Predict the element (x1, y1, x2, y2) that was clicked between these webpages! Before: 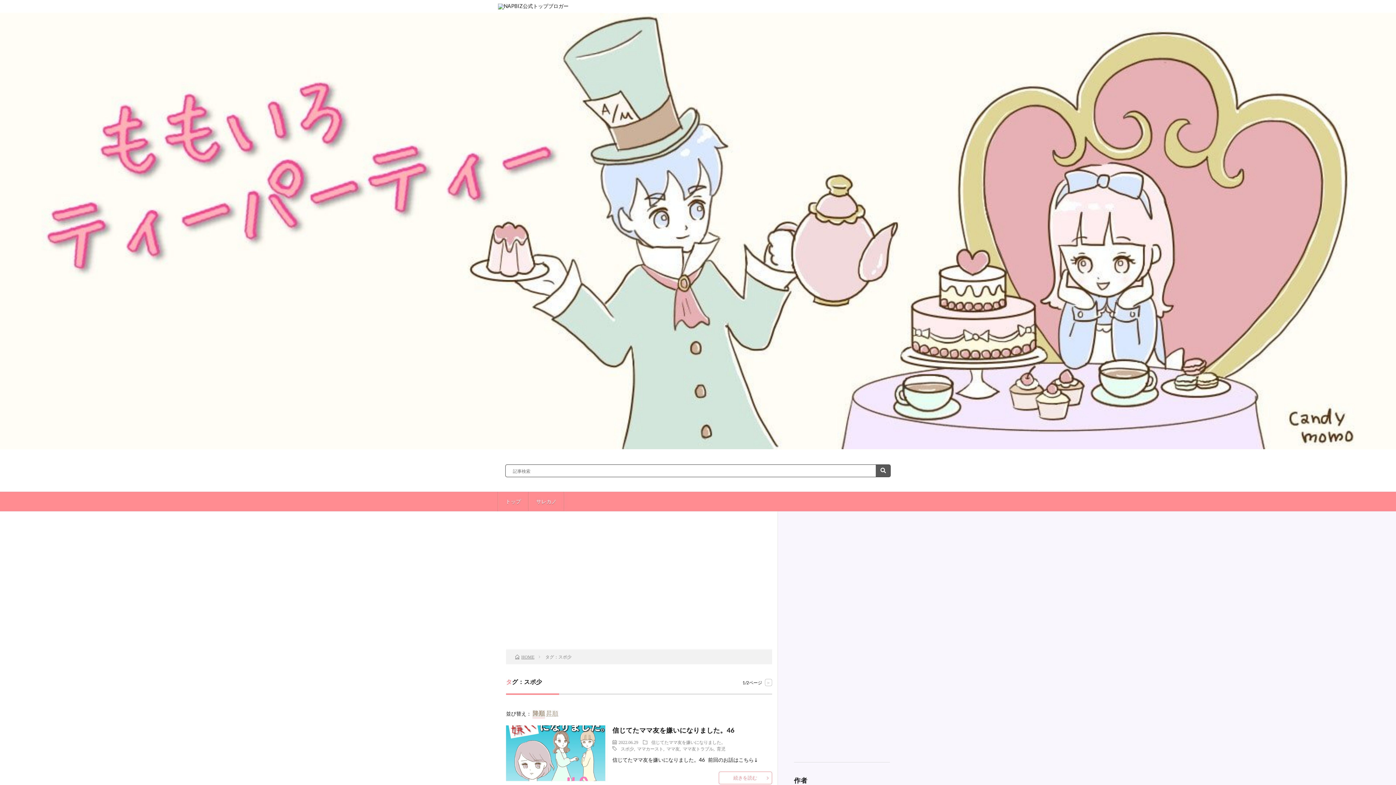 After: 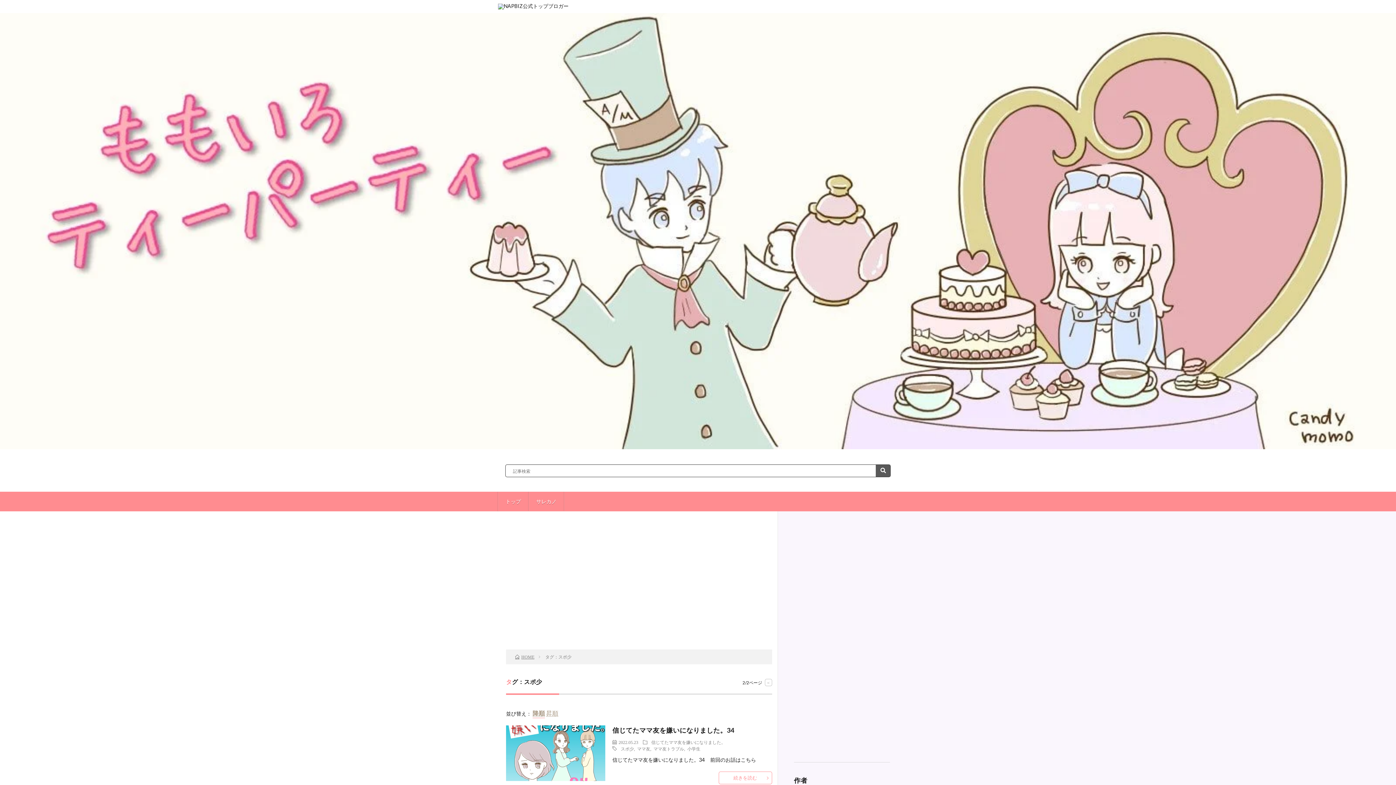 Action: bbox: (765, 679, 771, 686) label: >